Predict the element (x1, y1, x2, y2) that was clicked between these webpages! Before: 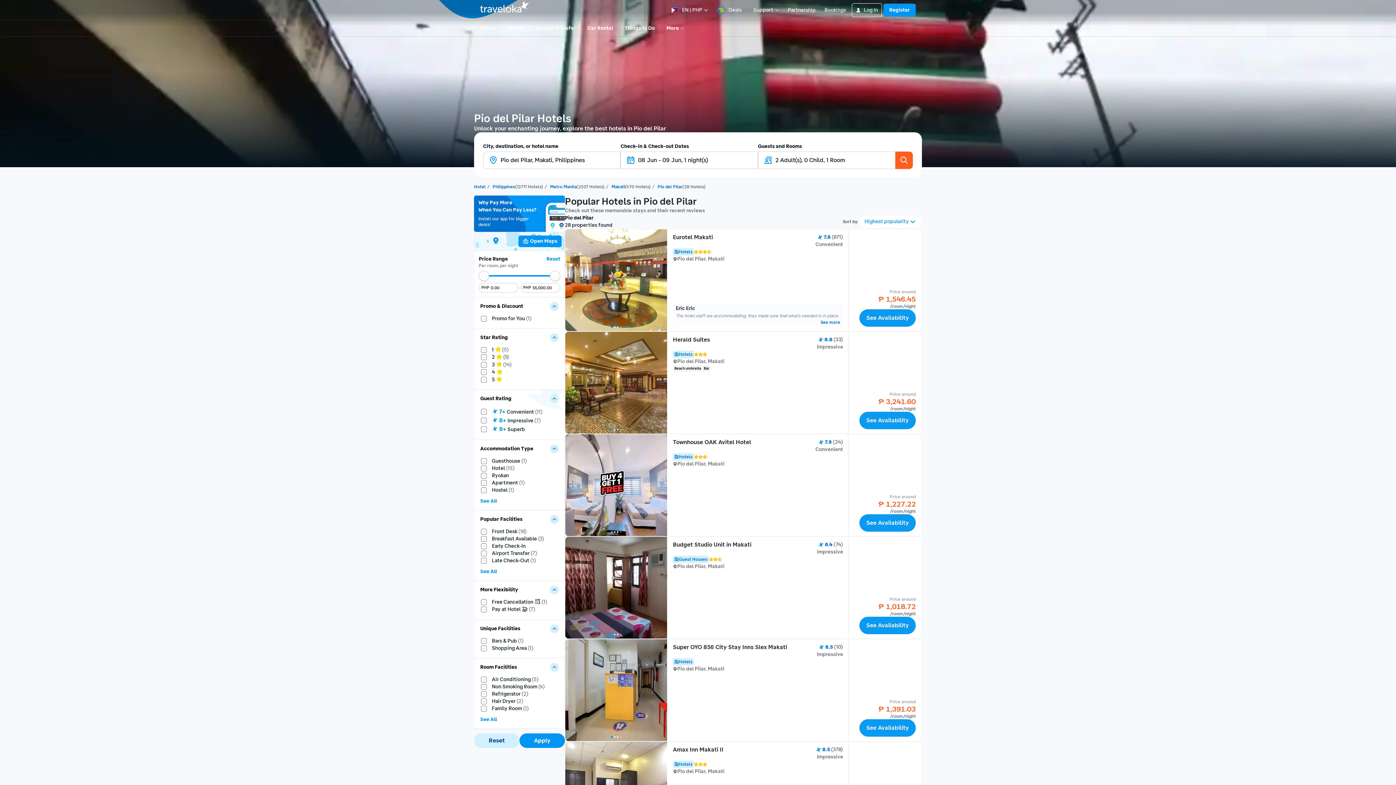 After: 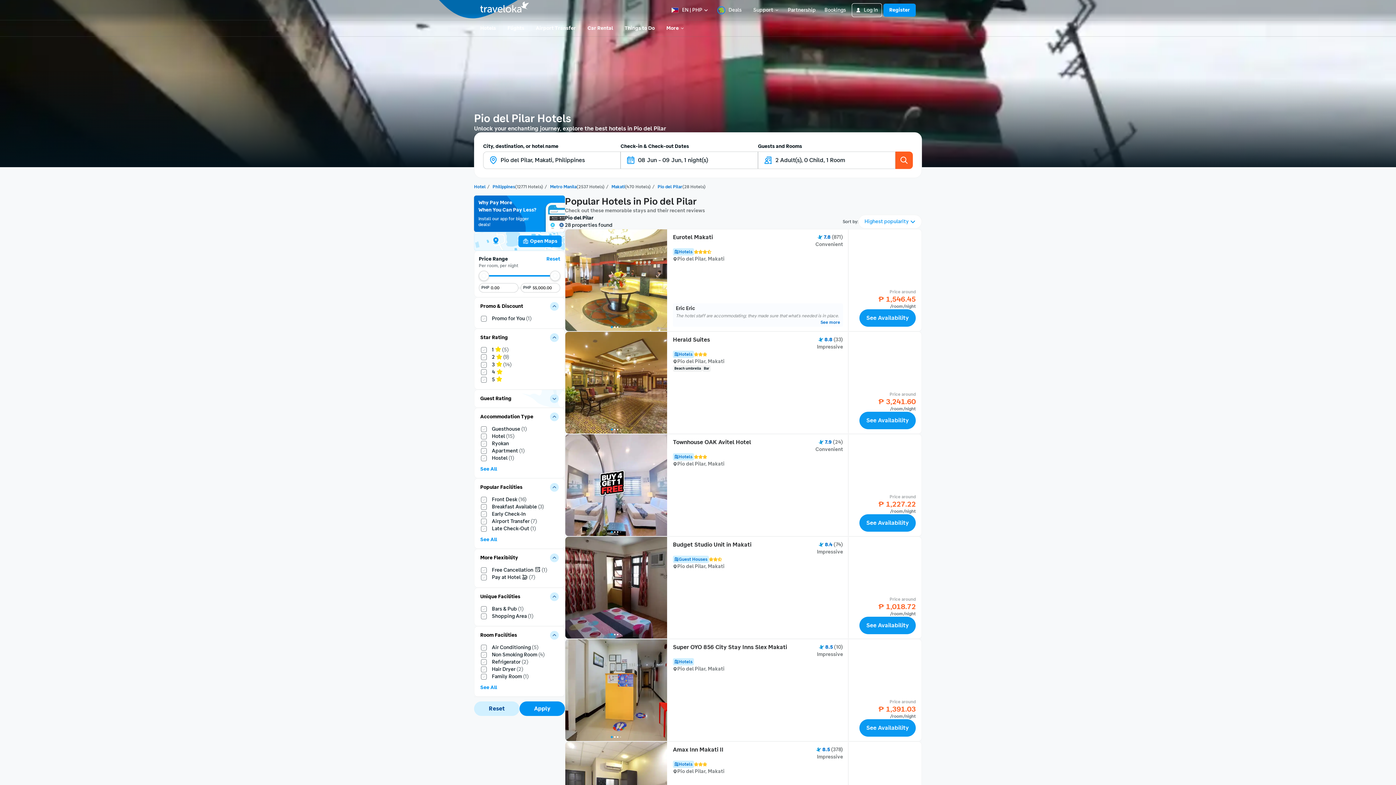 Action: label: Toggle filter card bbox: (550, 394, 558, 403)